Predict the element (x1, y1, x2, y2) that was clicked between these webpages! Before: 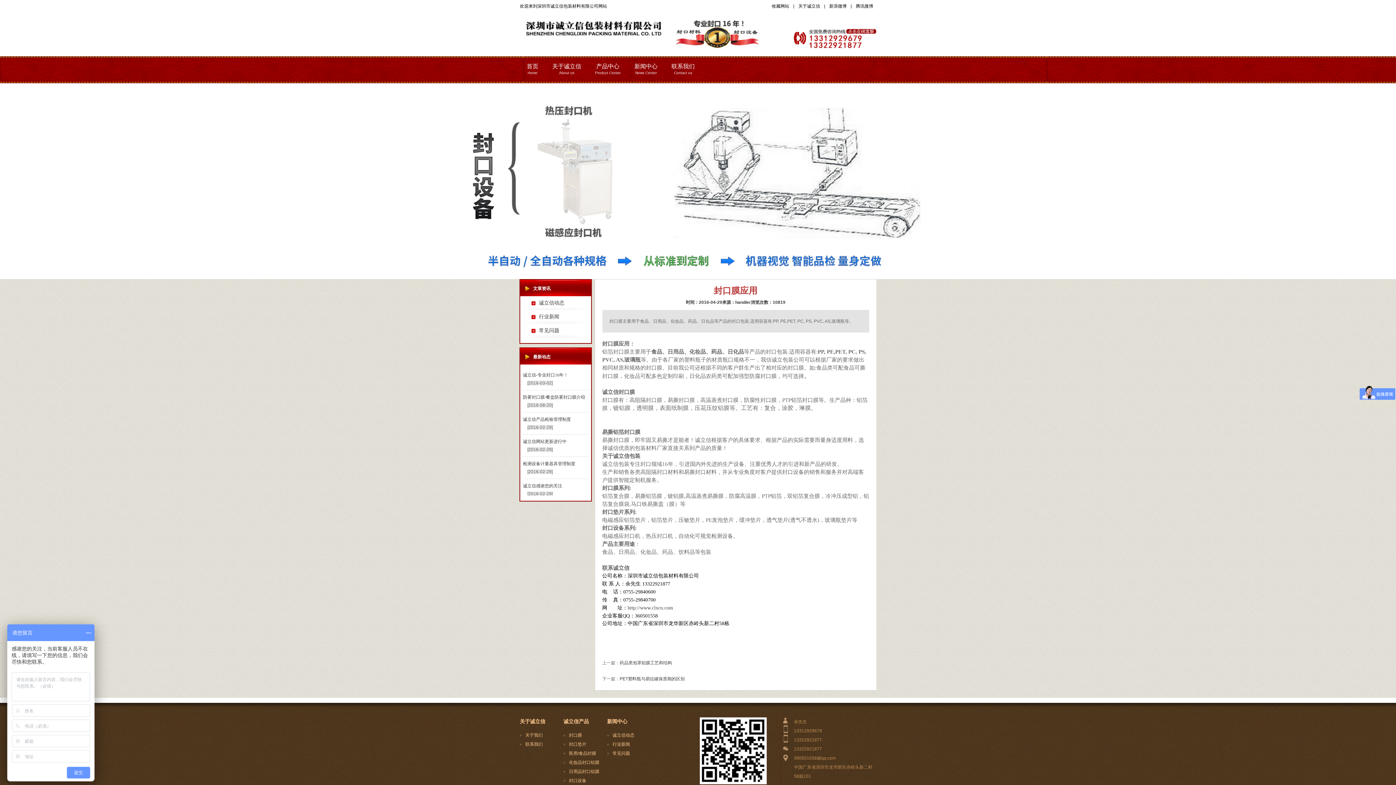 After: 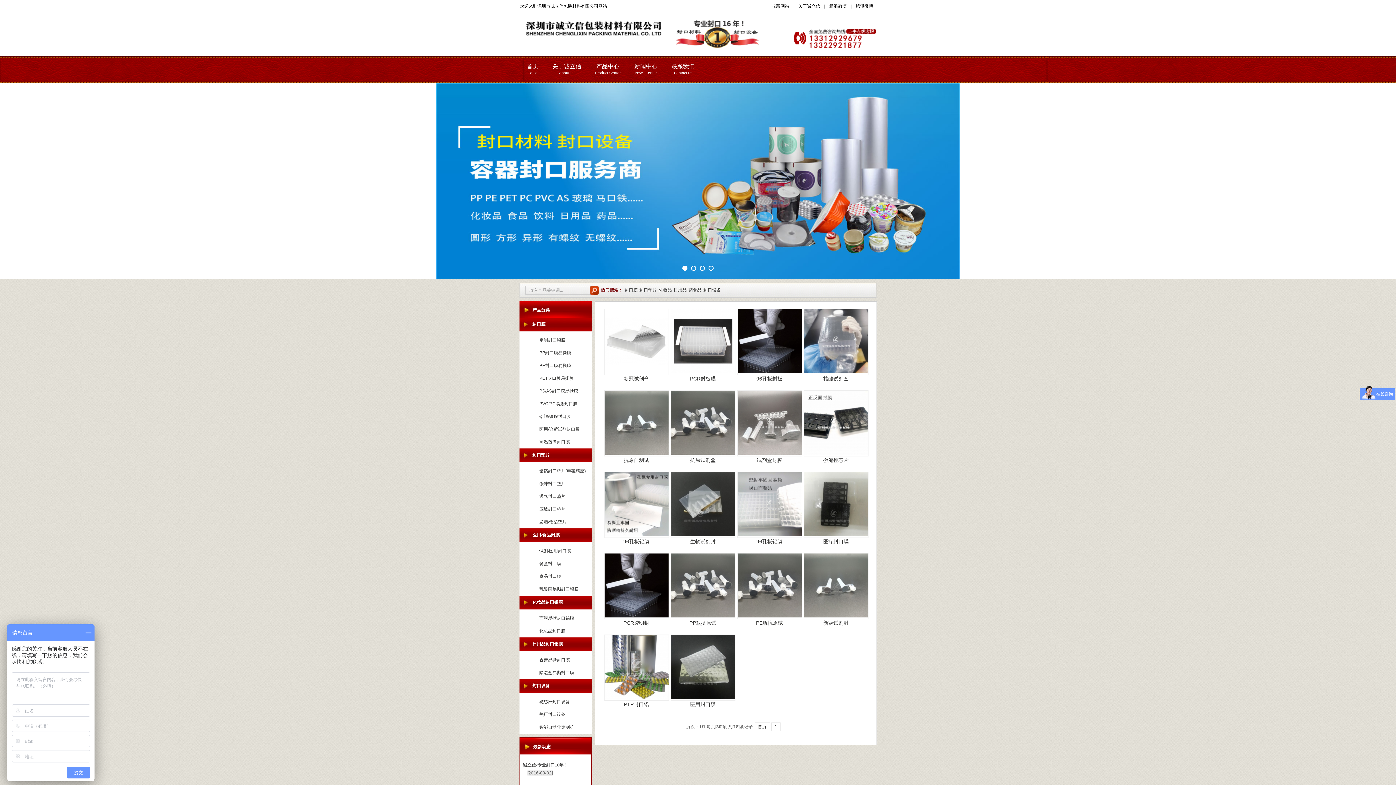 Action: bbox: (569, 751, 596, 756) label: 医用/食品封膜